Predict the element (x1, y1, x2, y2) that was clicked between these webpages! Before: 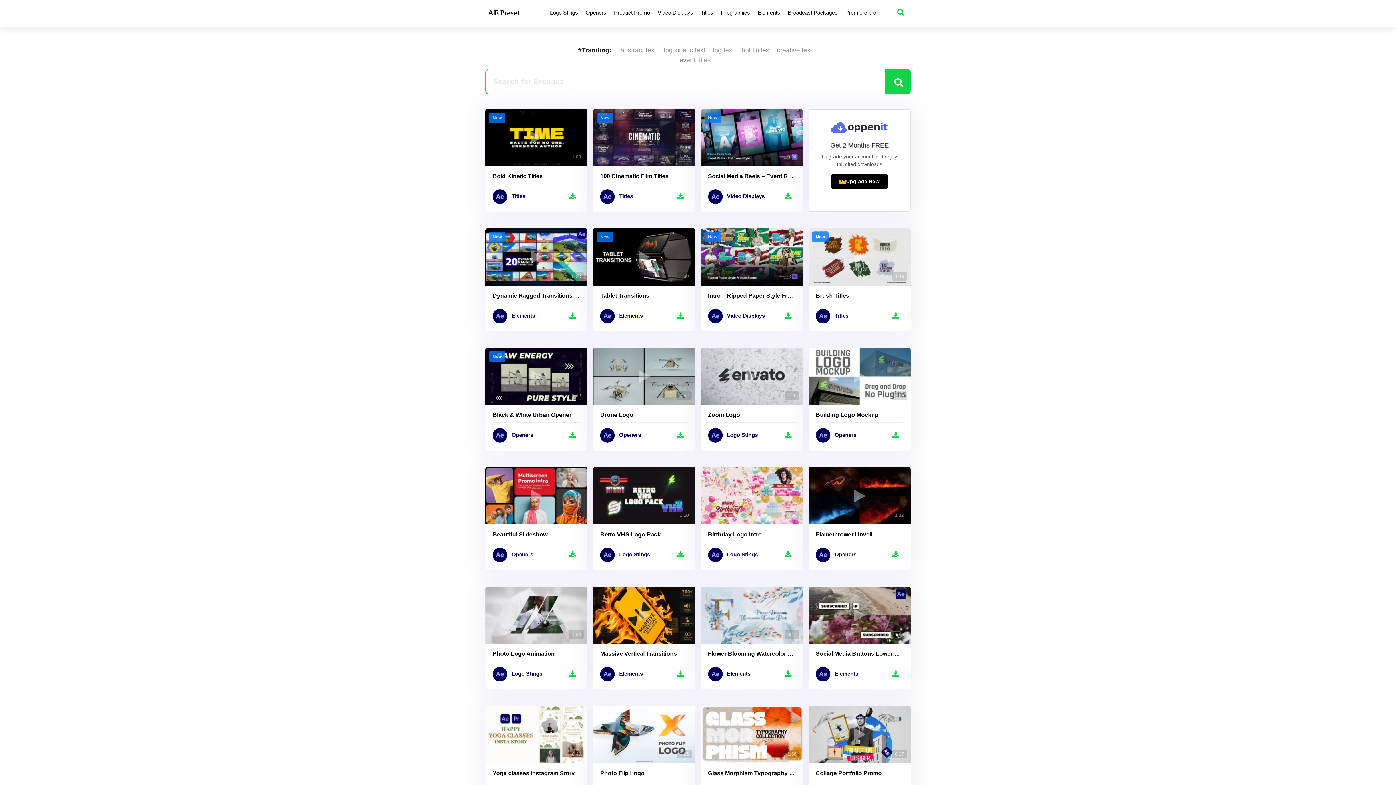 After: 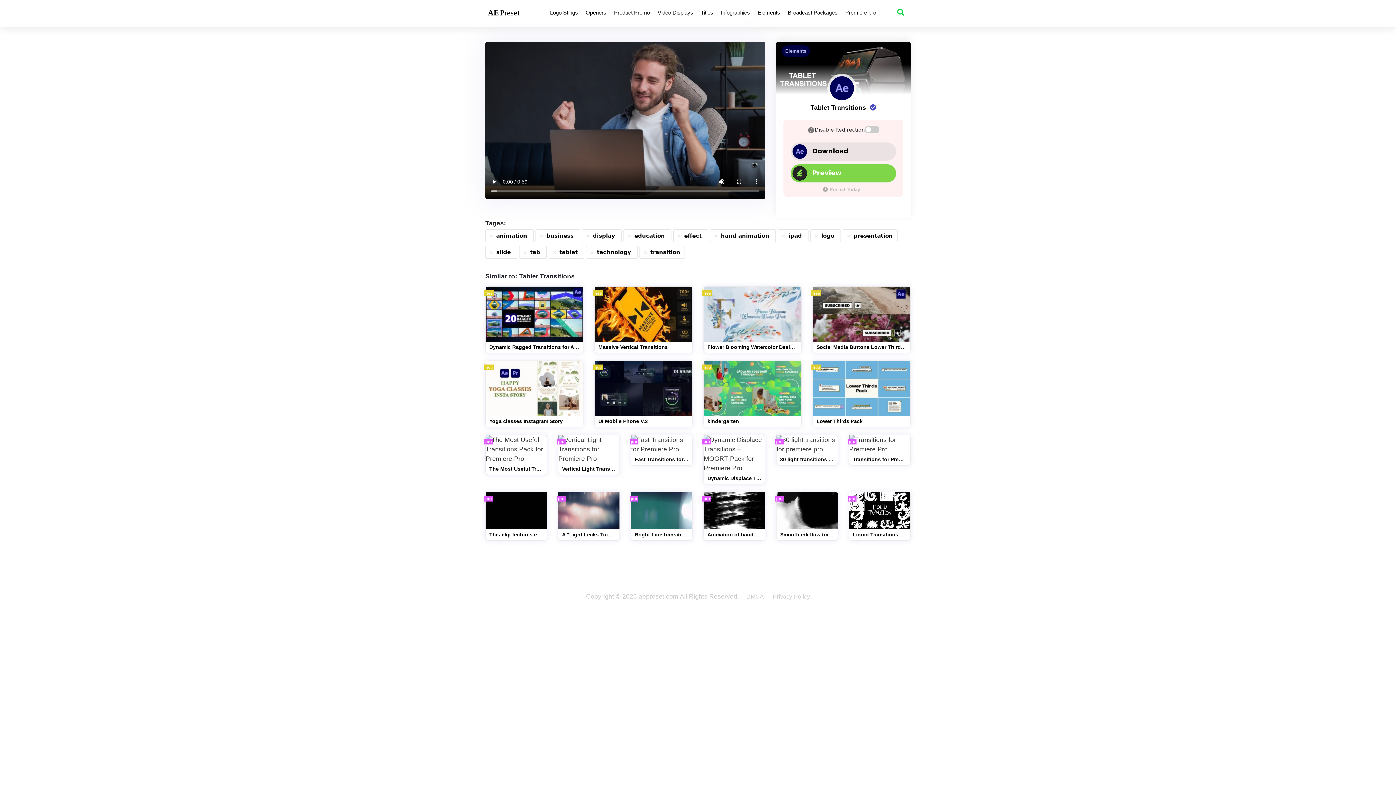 Action: label: Tablet Transitions bbox: (600, 291, 688, 300)